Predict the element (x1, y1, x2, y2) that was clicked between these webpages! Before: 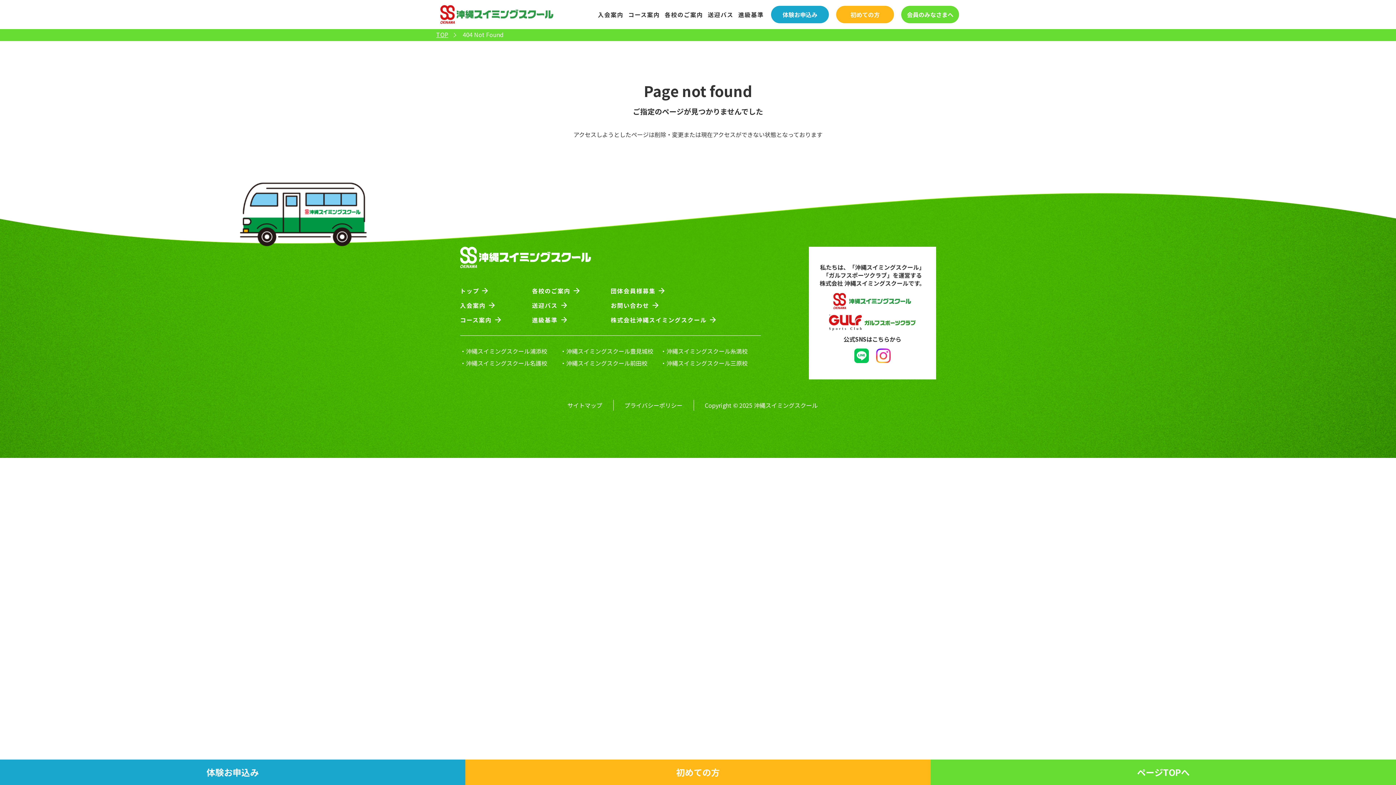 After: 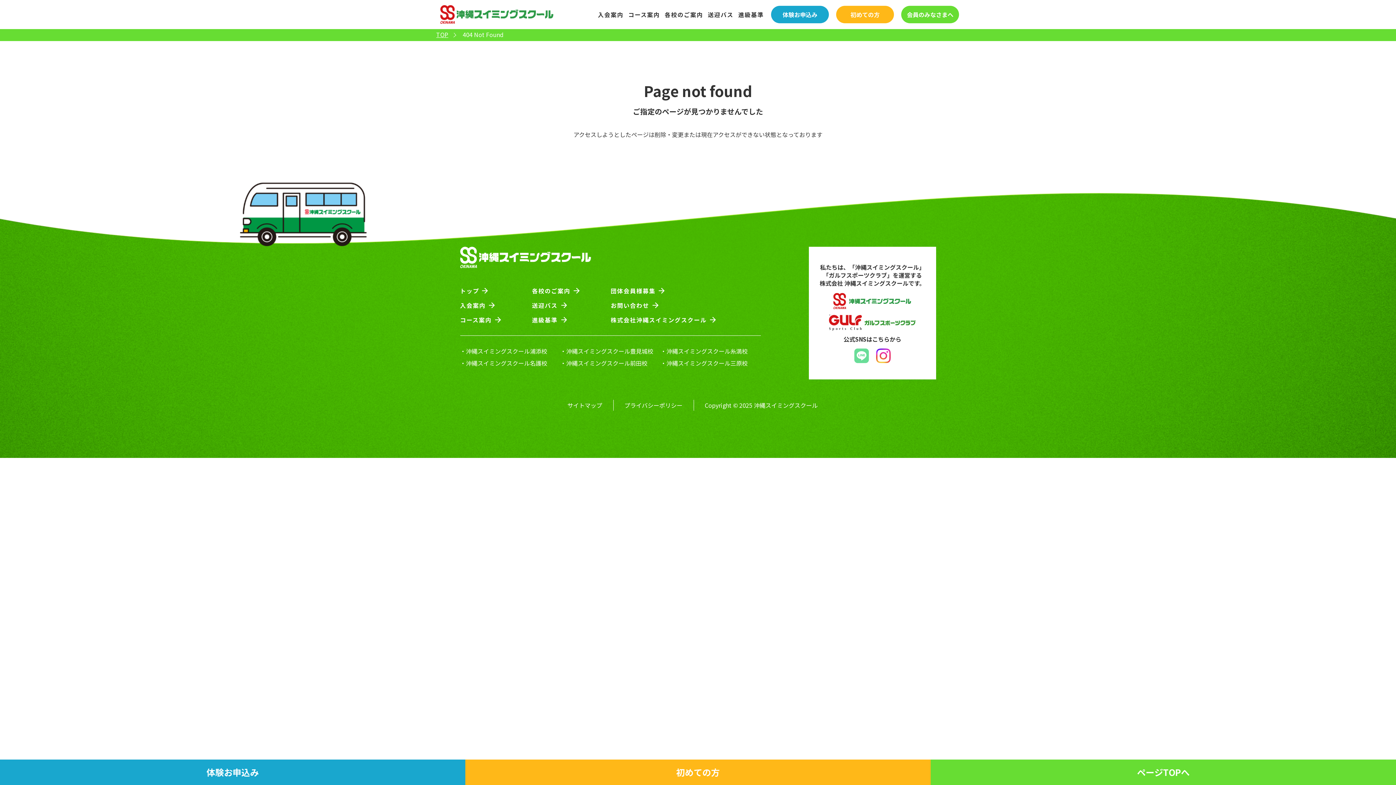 Action: bbox: (854, 348, 869, 363)